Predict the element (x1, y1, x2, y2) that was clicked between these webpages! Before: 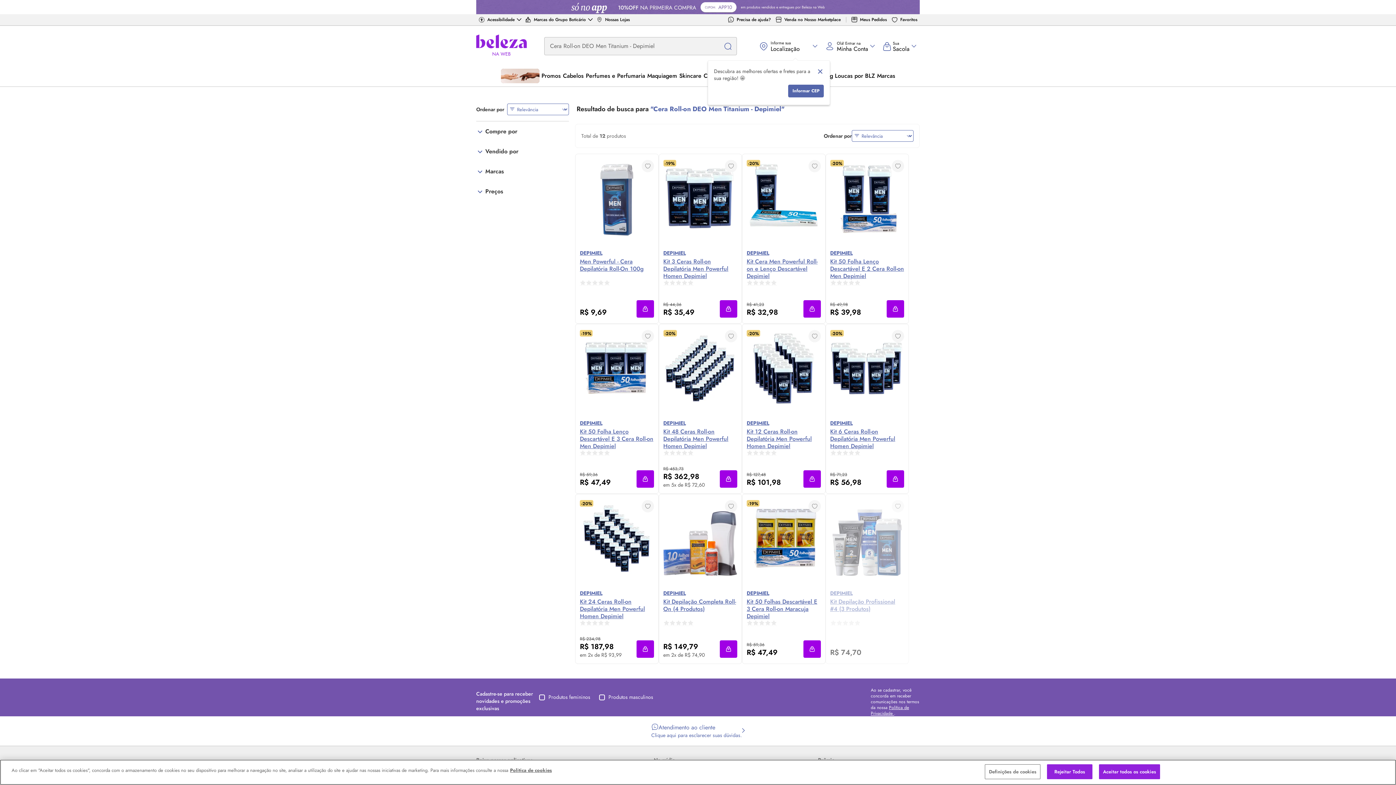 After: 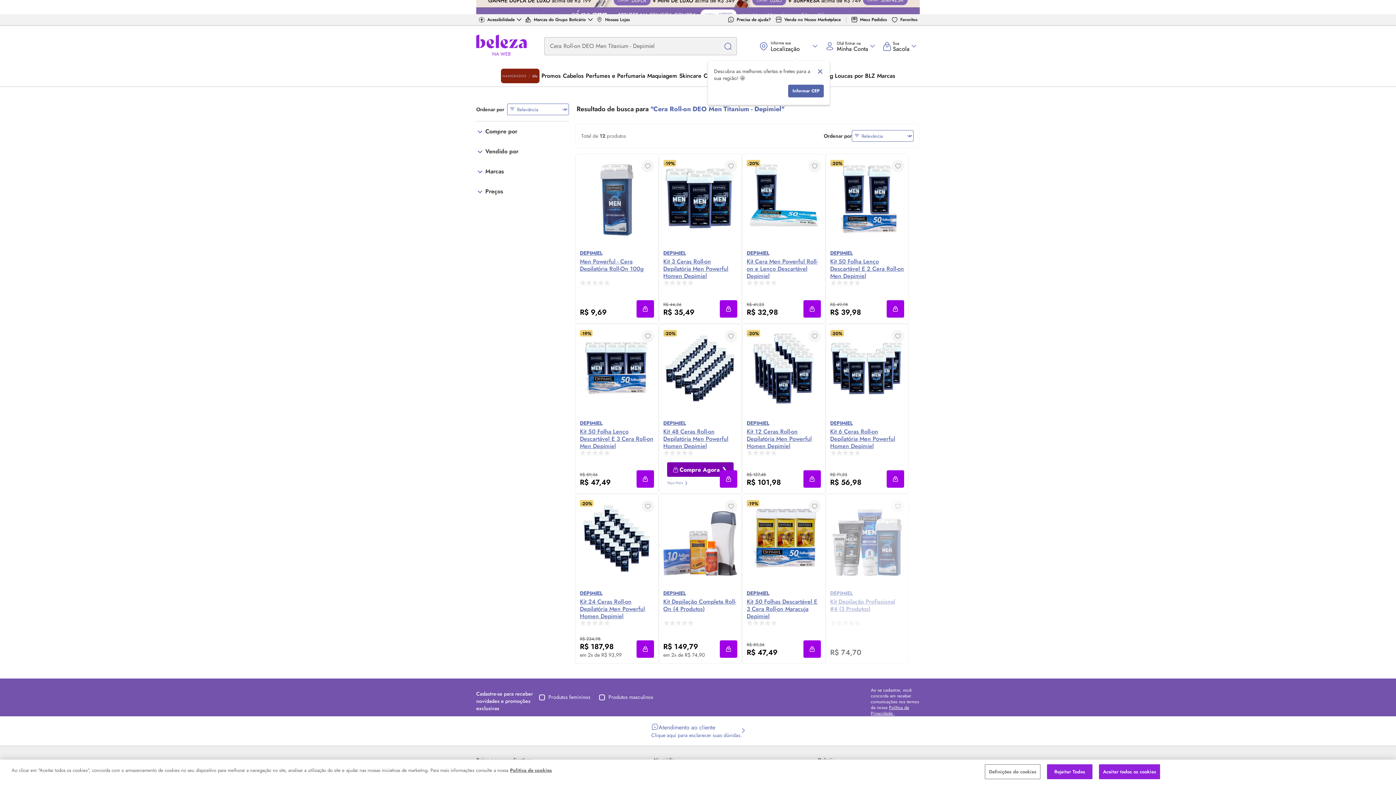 Action: bbox: (667, 462, 733, 477) label: Compre Agora ❯